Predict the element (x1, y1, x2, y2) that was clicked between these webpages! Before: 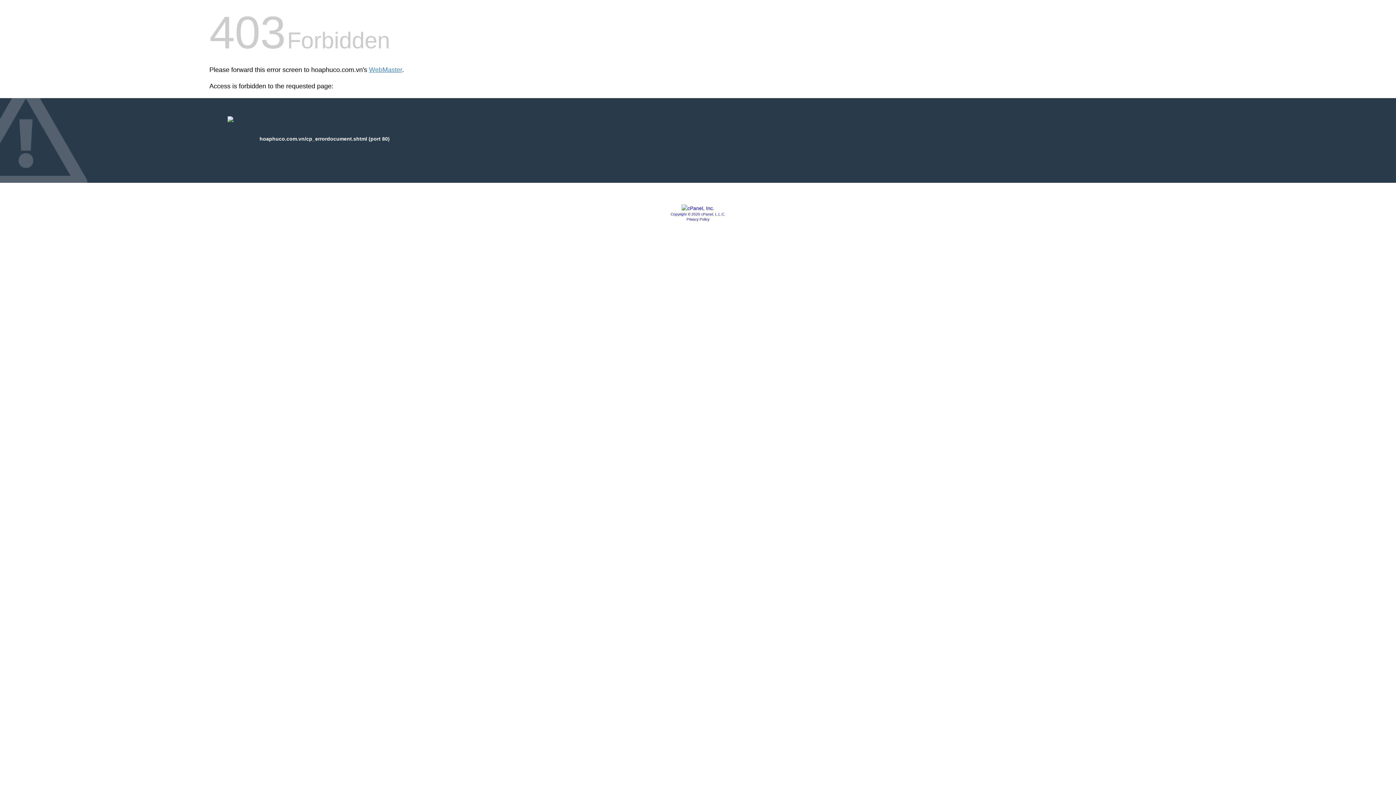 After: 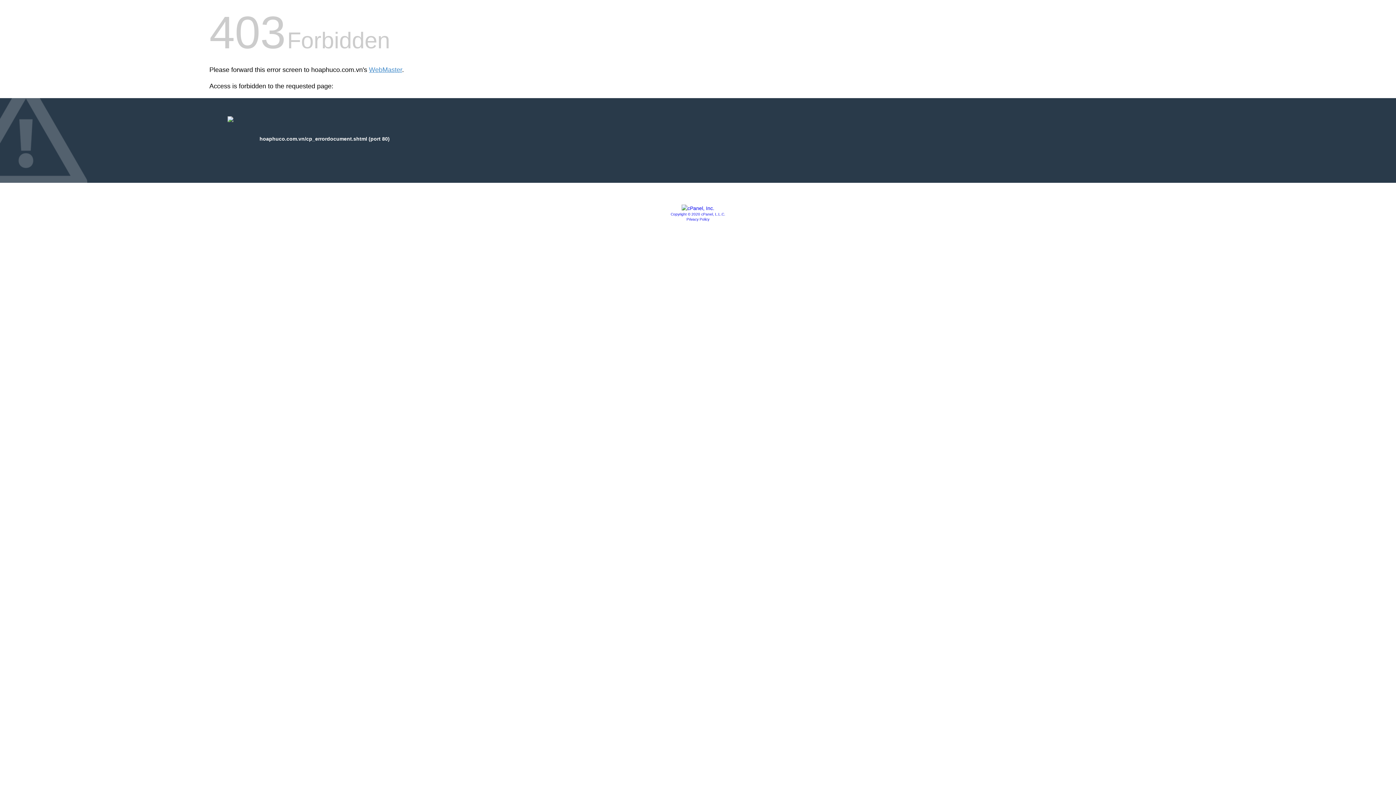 Action: bbox: (681, 205, 714, 211)